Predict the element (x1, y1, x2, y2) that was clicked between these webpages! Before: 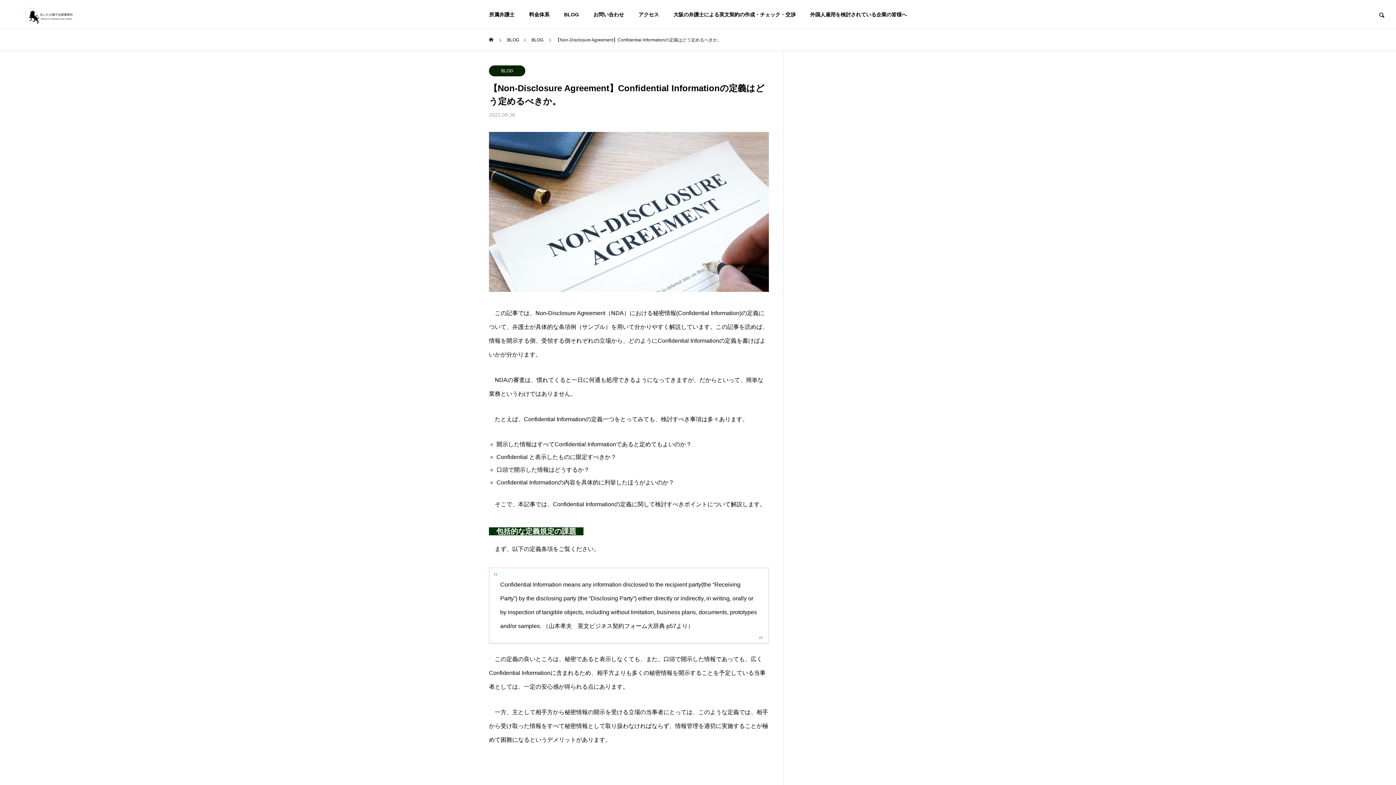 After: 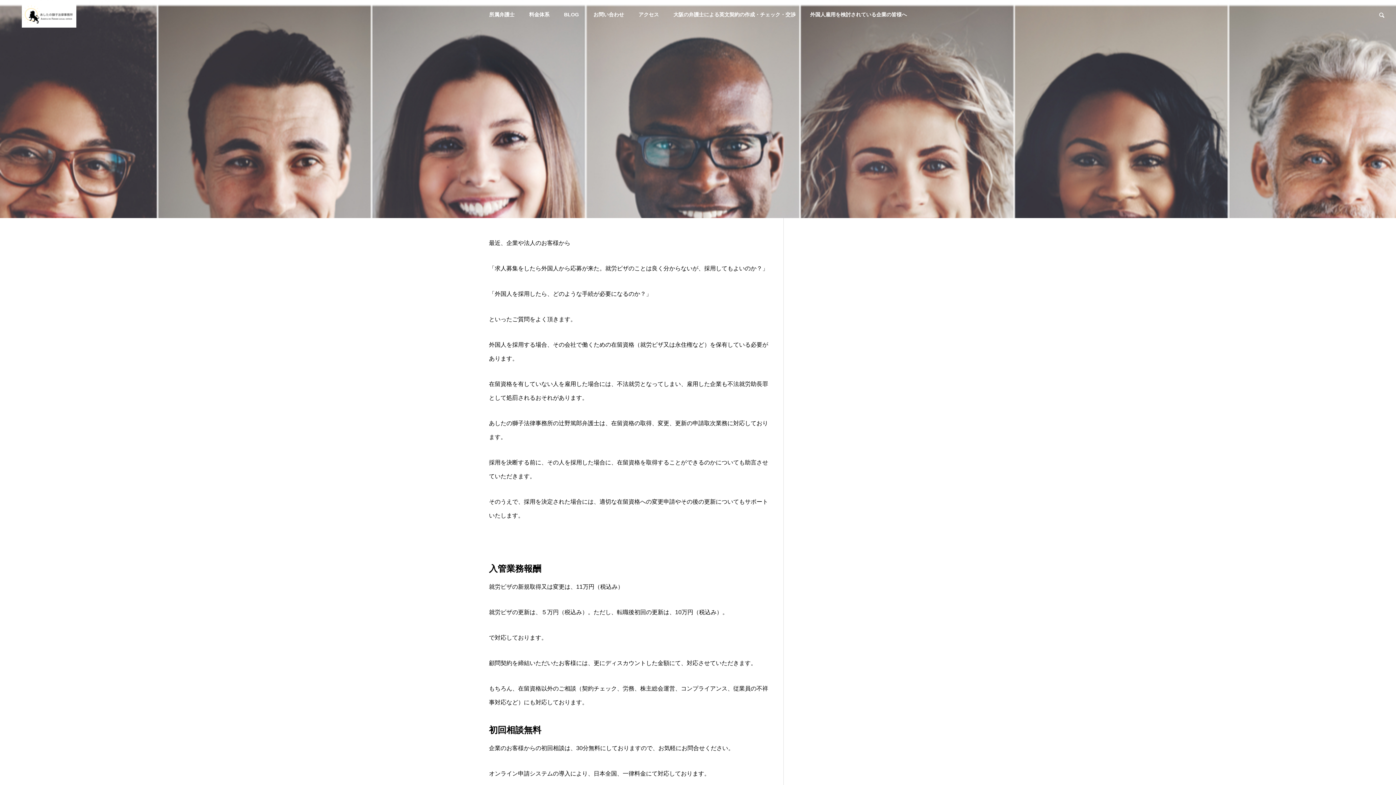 Action: label: 外国人雇用を検討されている企業の皆様へ bbox: (803, 0, 914, 29)